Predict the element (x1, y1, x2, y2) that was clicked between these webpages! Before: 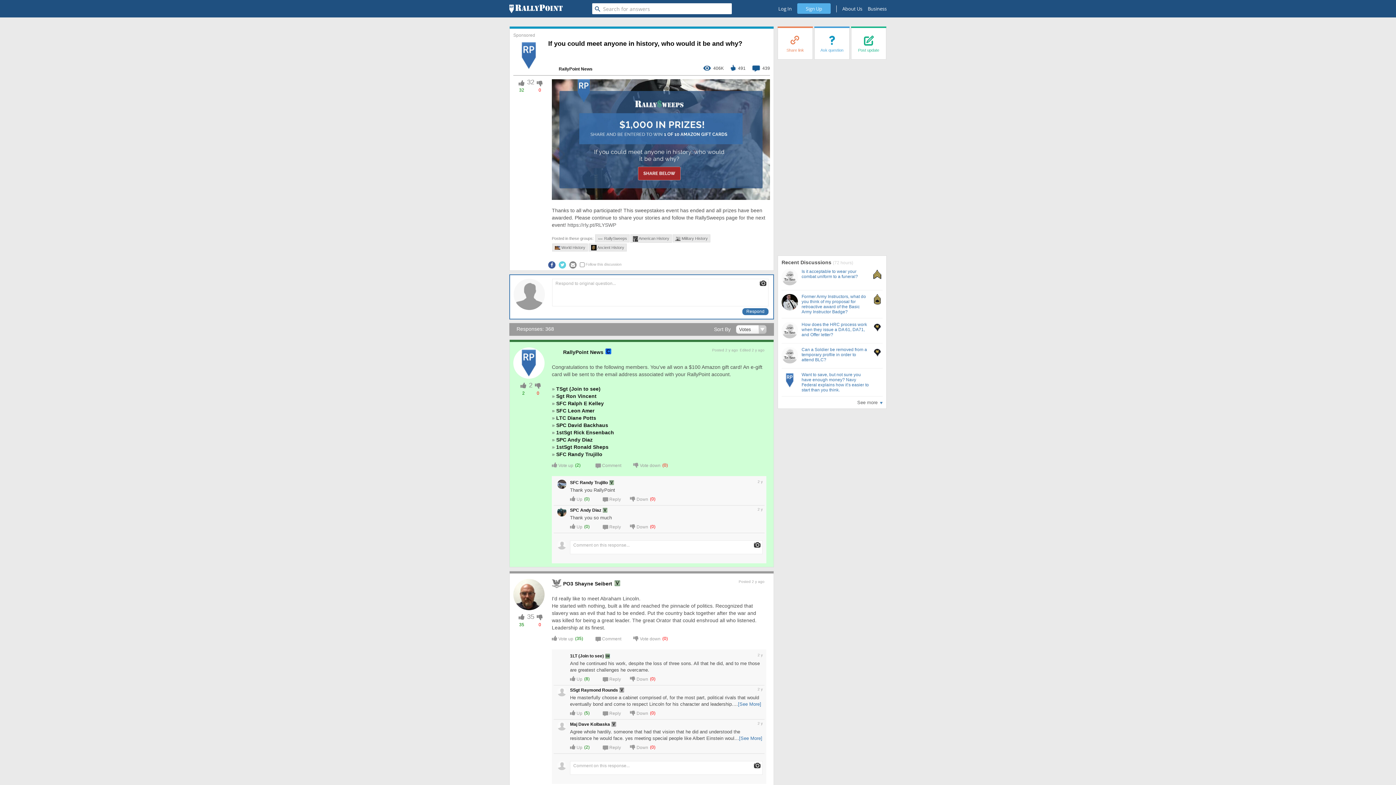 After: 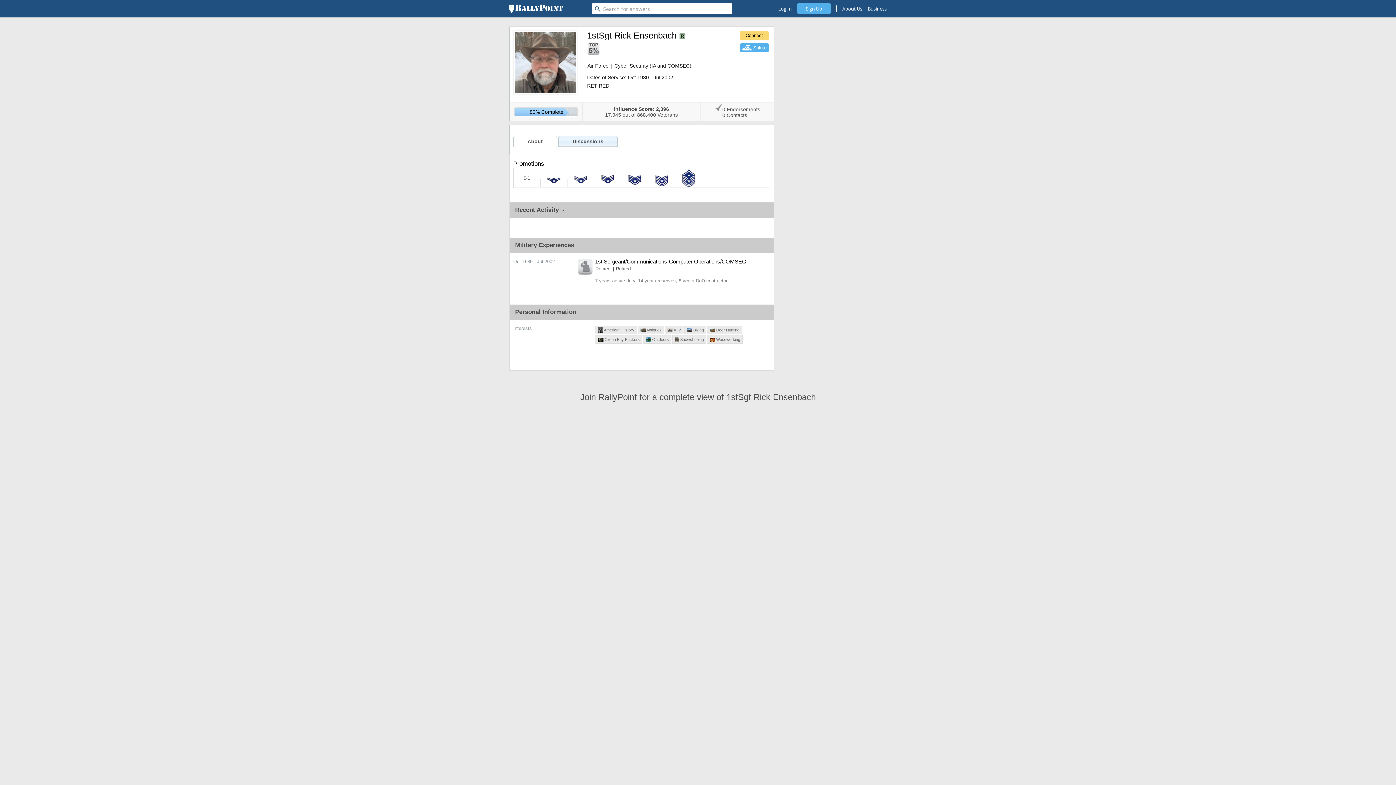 Action: bbox: (556, 429, 614, 435) label: 1stSgt Rick Ensenbach